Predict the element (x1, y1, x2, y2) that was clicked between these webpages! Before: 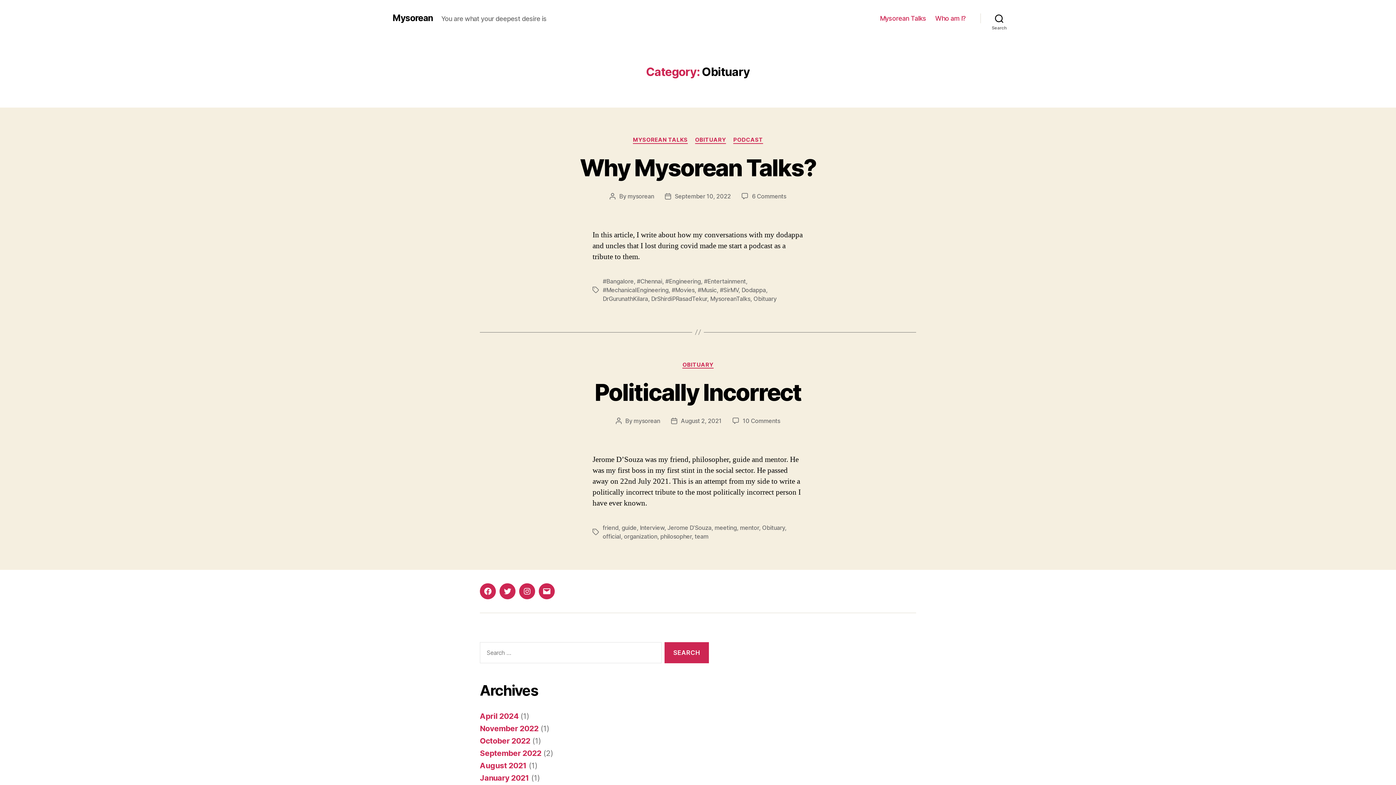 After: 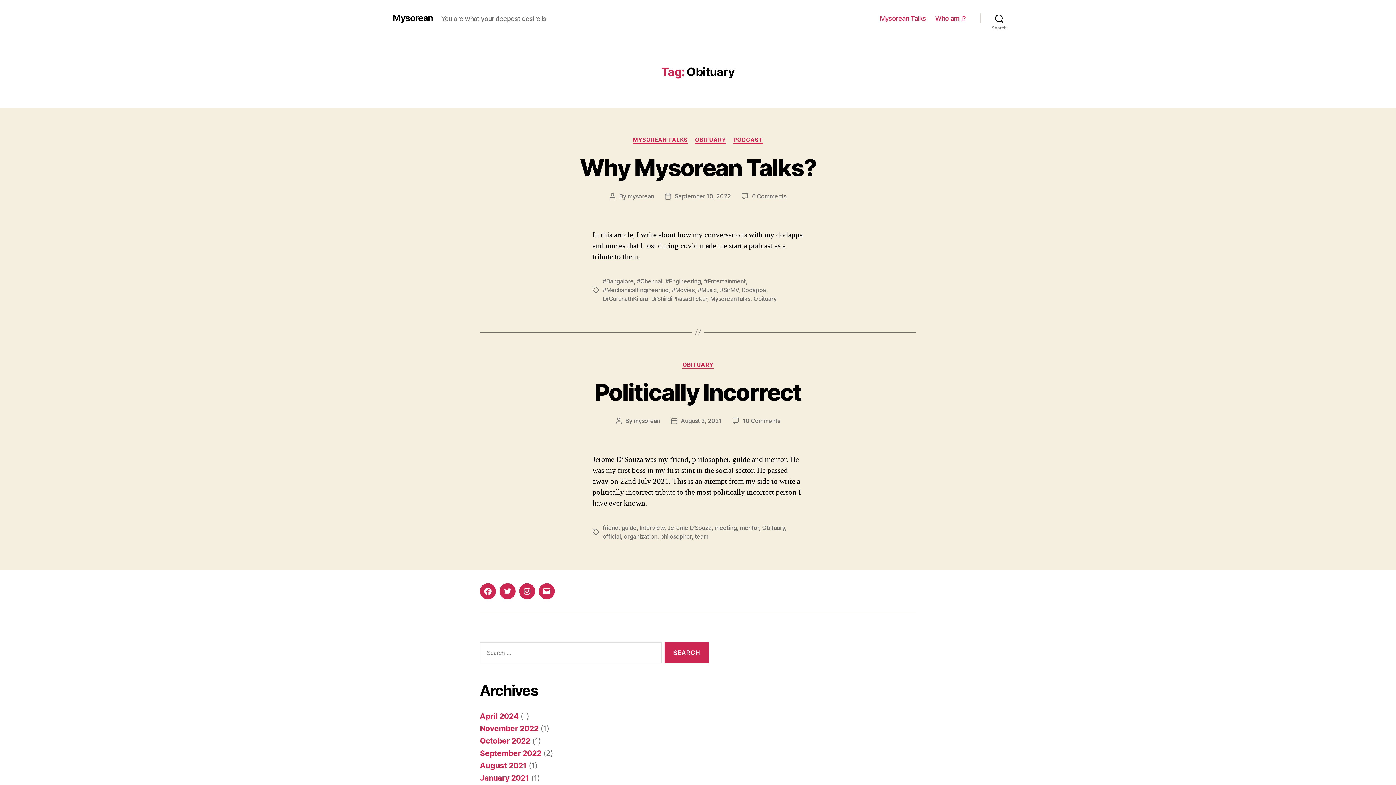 Action: bbox: (762, 524, 785, 531) label: Obituary